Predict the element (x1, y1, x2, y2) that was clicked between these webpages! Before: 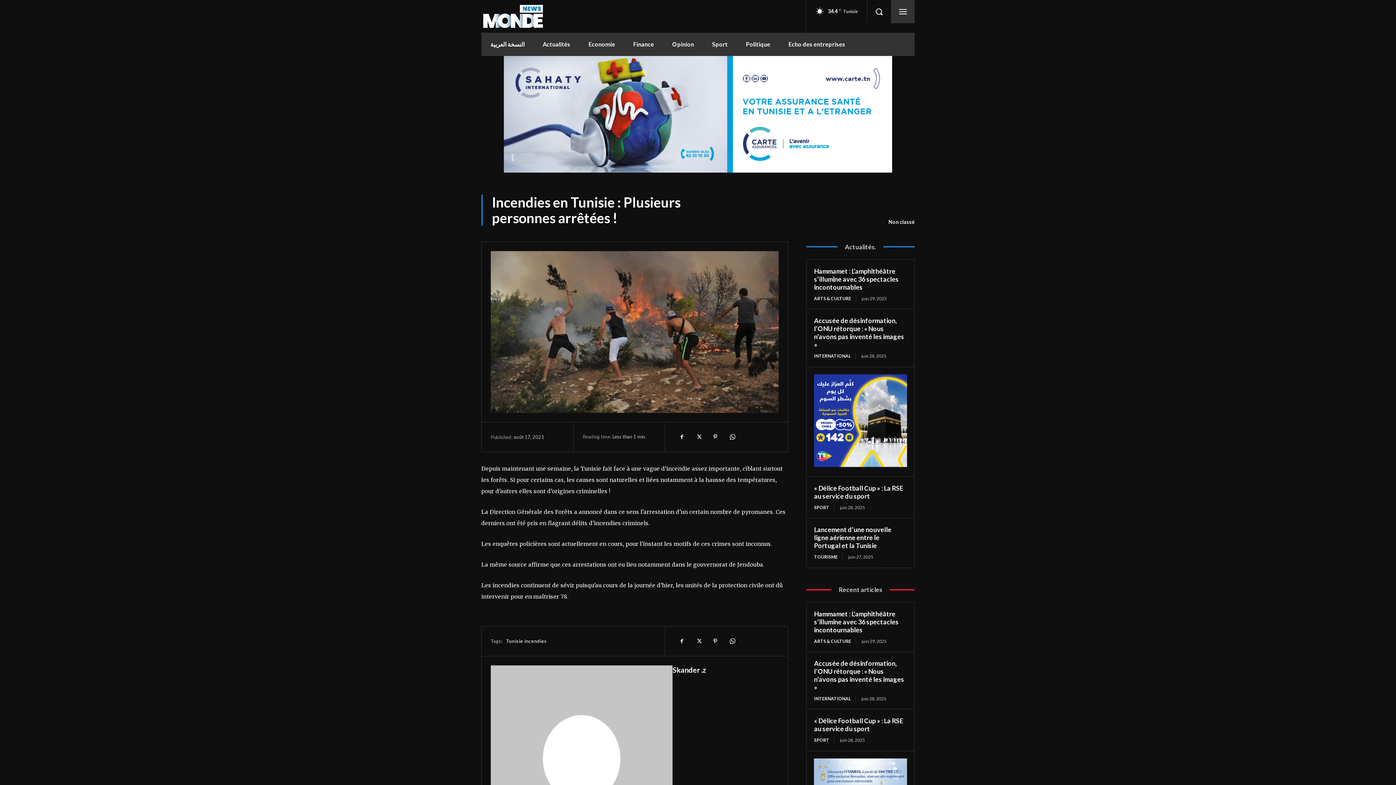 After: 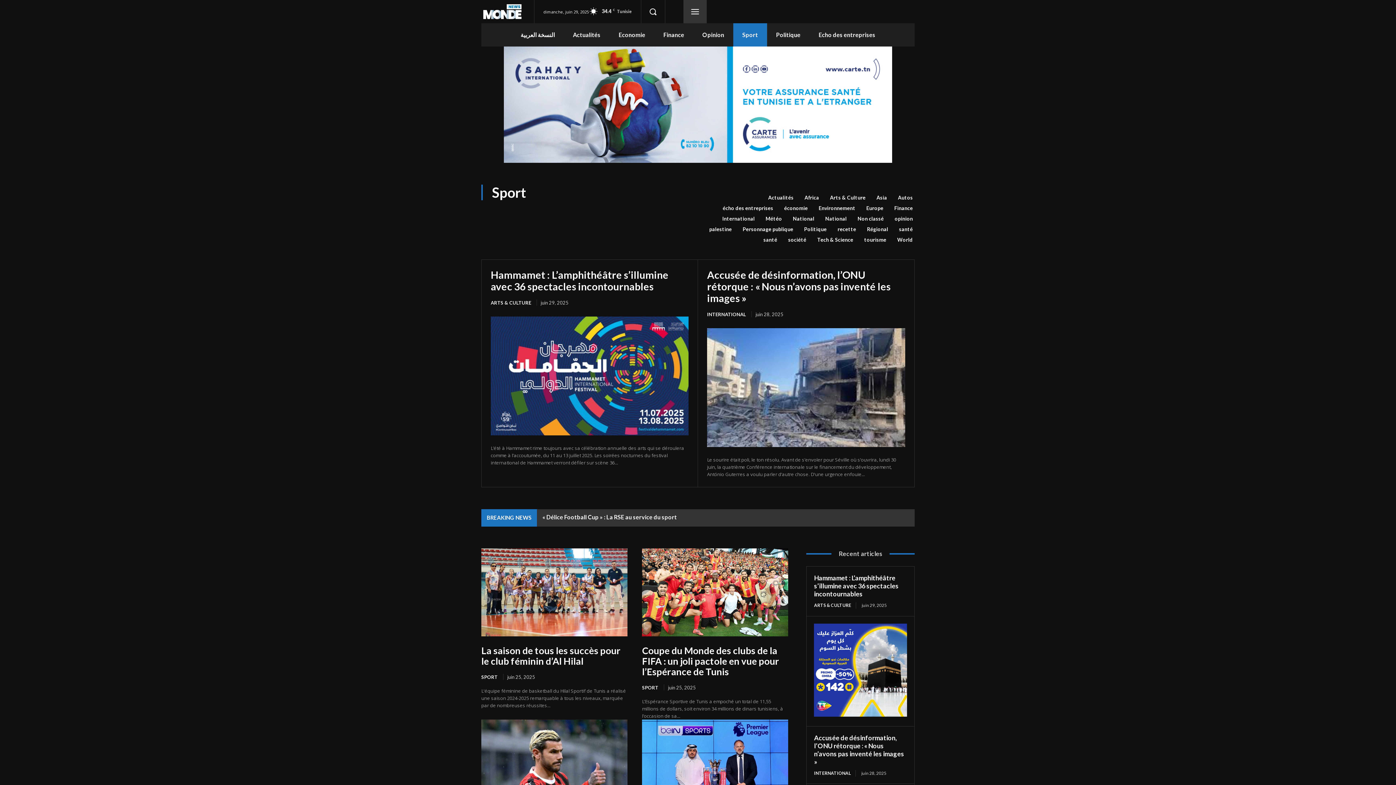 Action: bbox: (814, 737, 834, 744) label: SPORT